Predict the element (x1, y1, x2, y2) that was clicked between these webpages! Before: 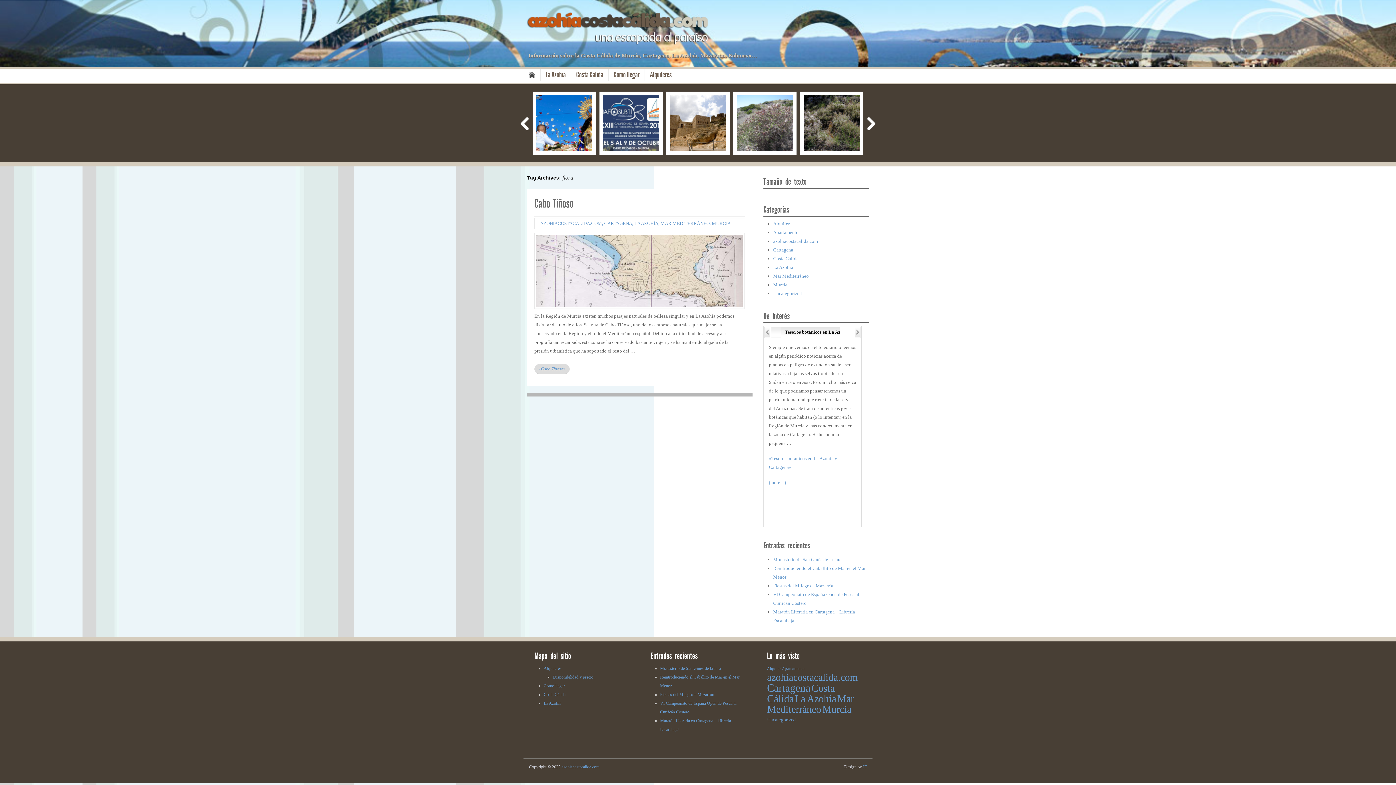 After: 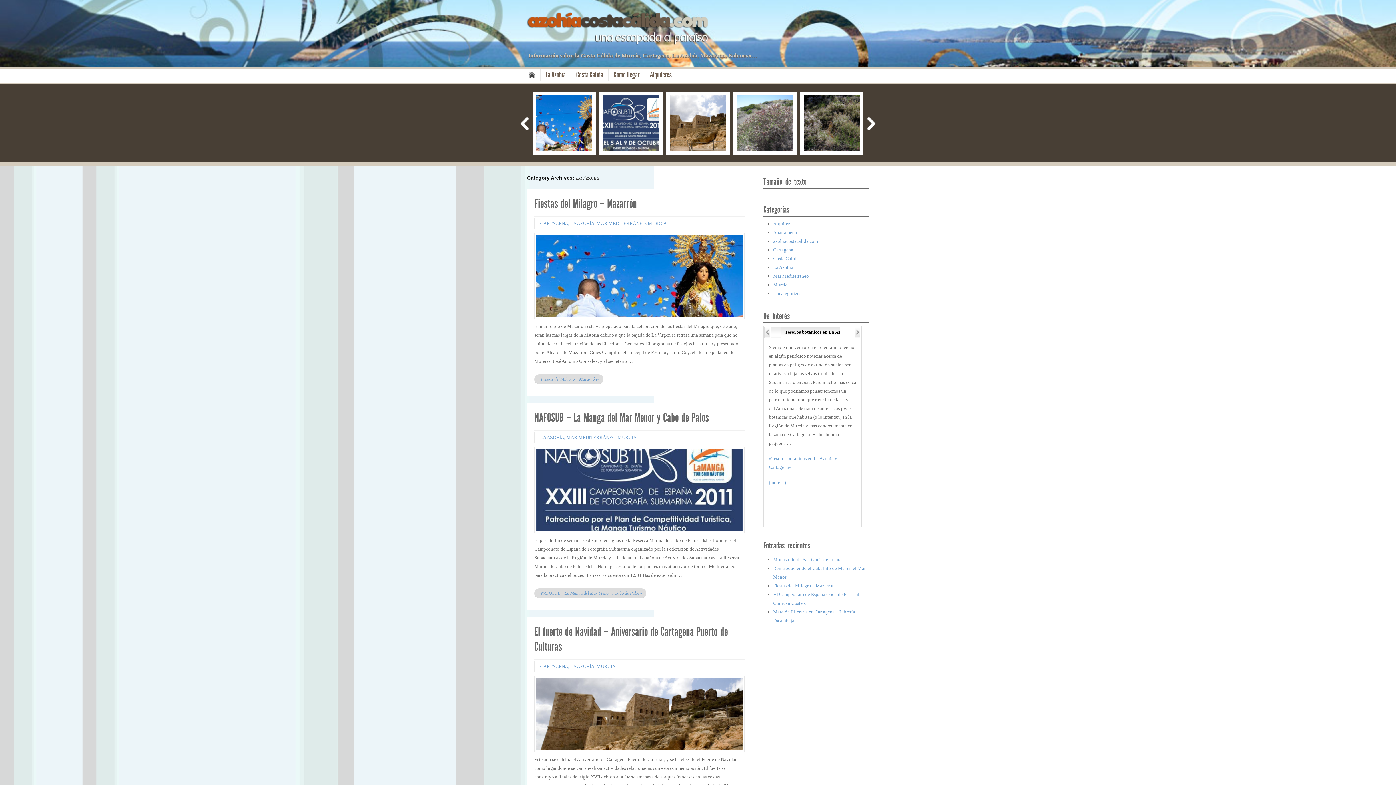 Action: bbox: (634, 220, 658, 226) label: LA AZOHÍA